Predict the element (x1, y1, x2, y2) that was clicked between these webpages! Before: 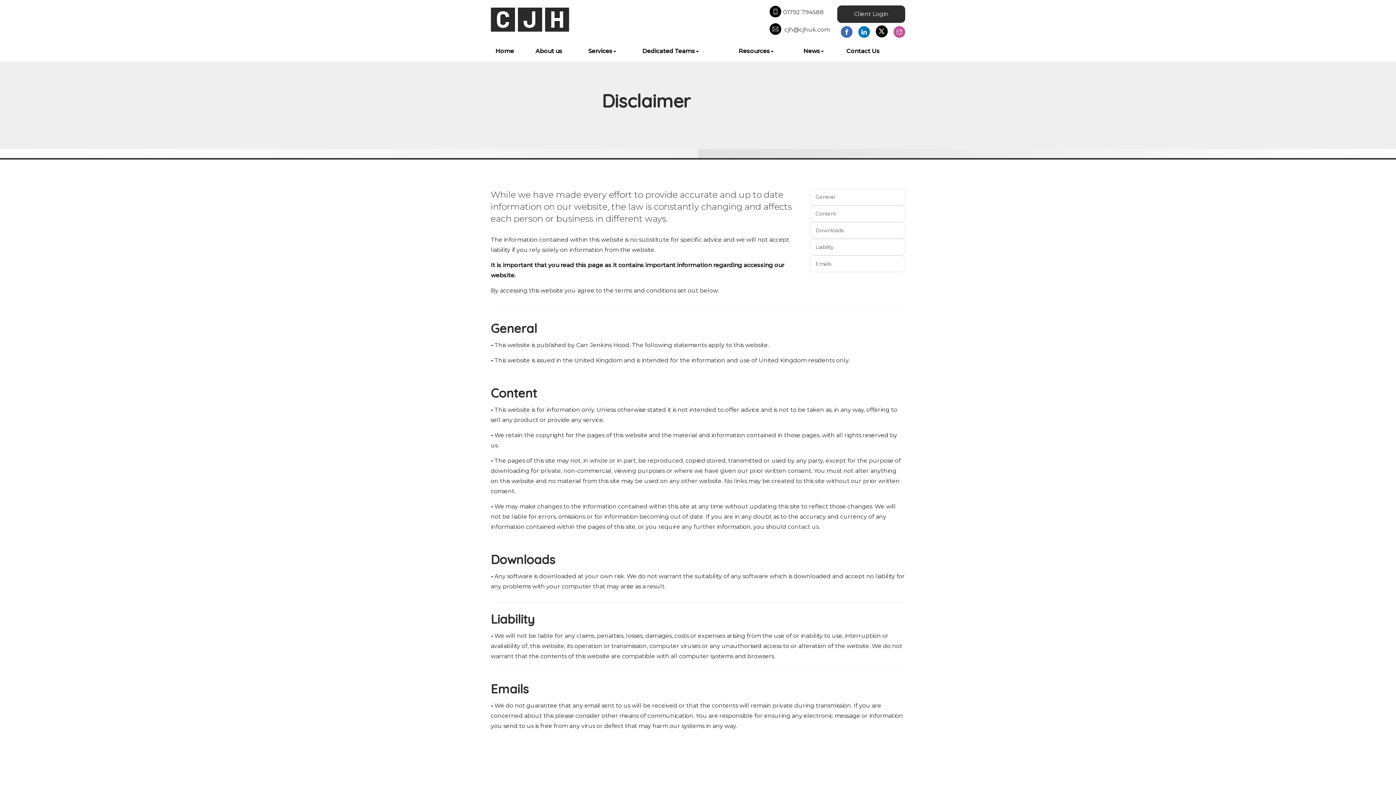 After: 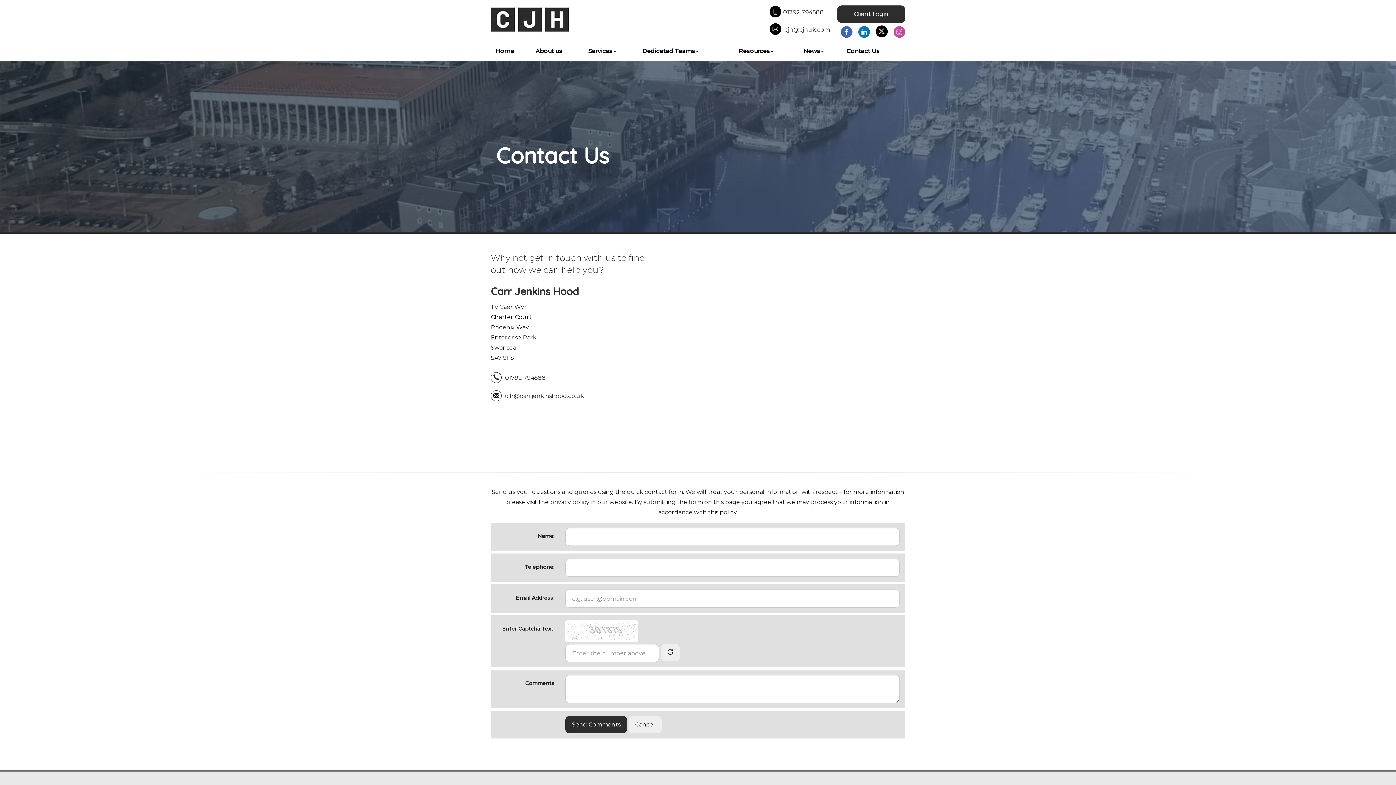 Action: bbox: (842, 42, 905, 61) label: Contact Us